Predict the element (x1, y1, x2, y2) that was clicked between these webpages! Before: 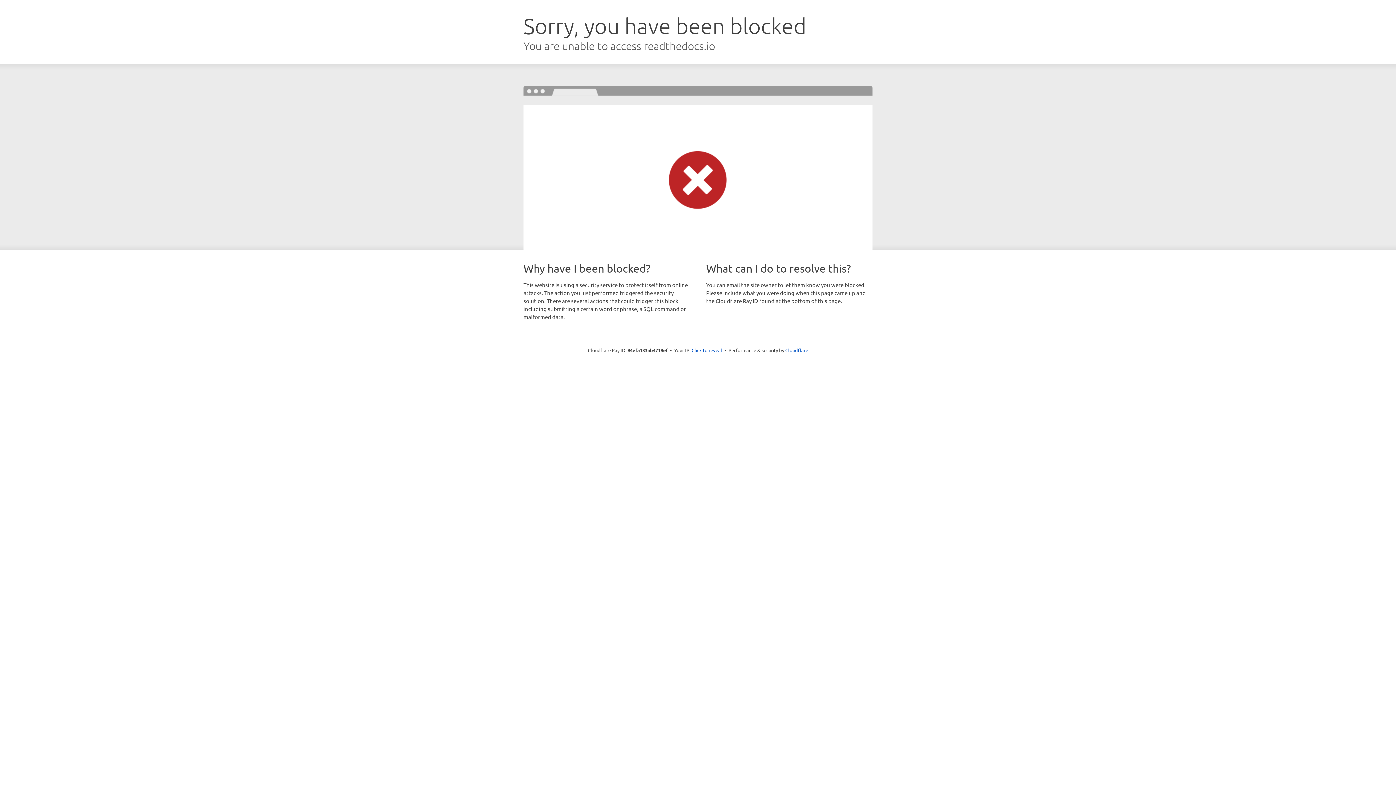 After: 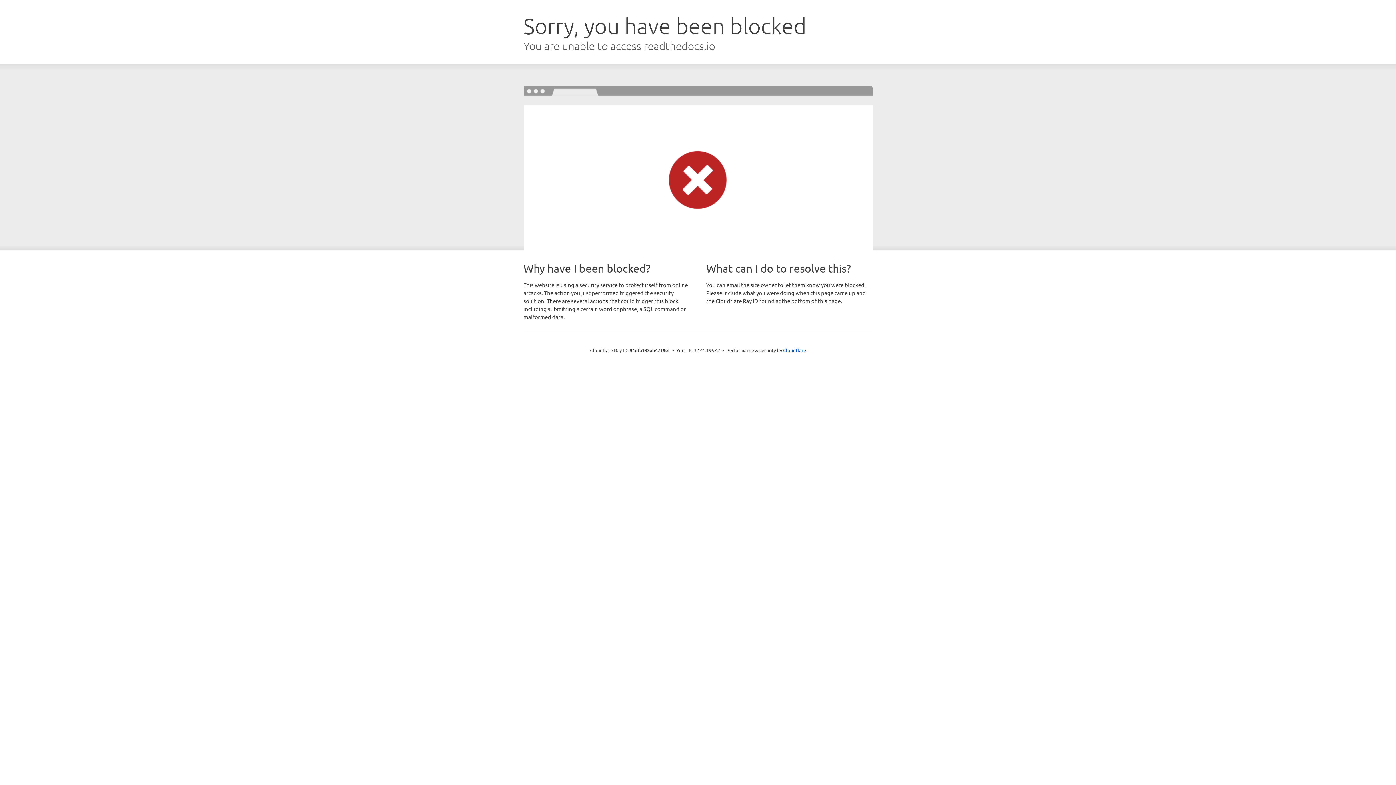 Action: label: Click to reveal bbox: (691, 346, 722, 353)